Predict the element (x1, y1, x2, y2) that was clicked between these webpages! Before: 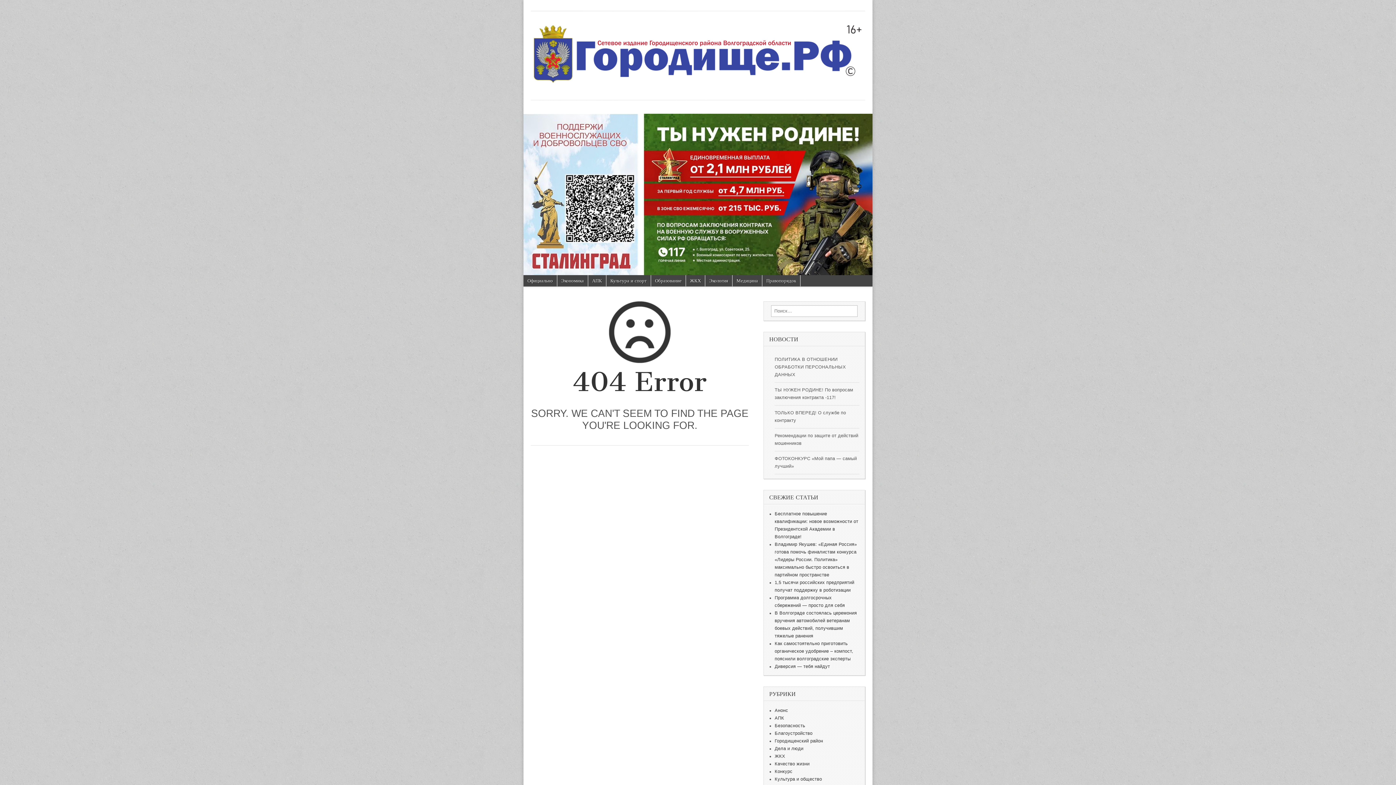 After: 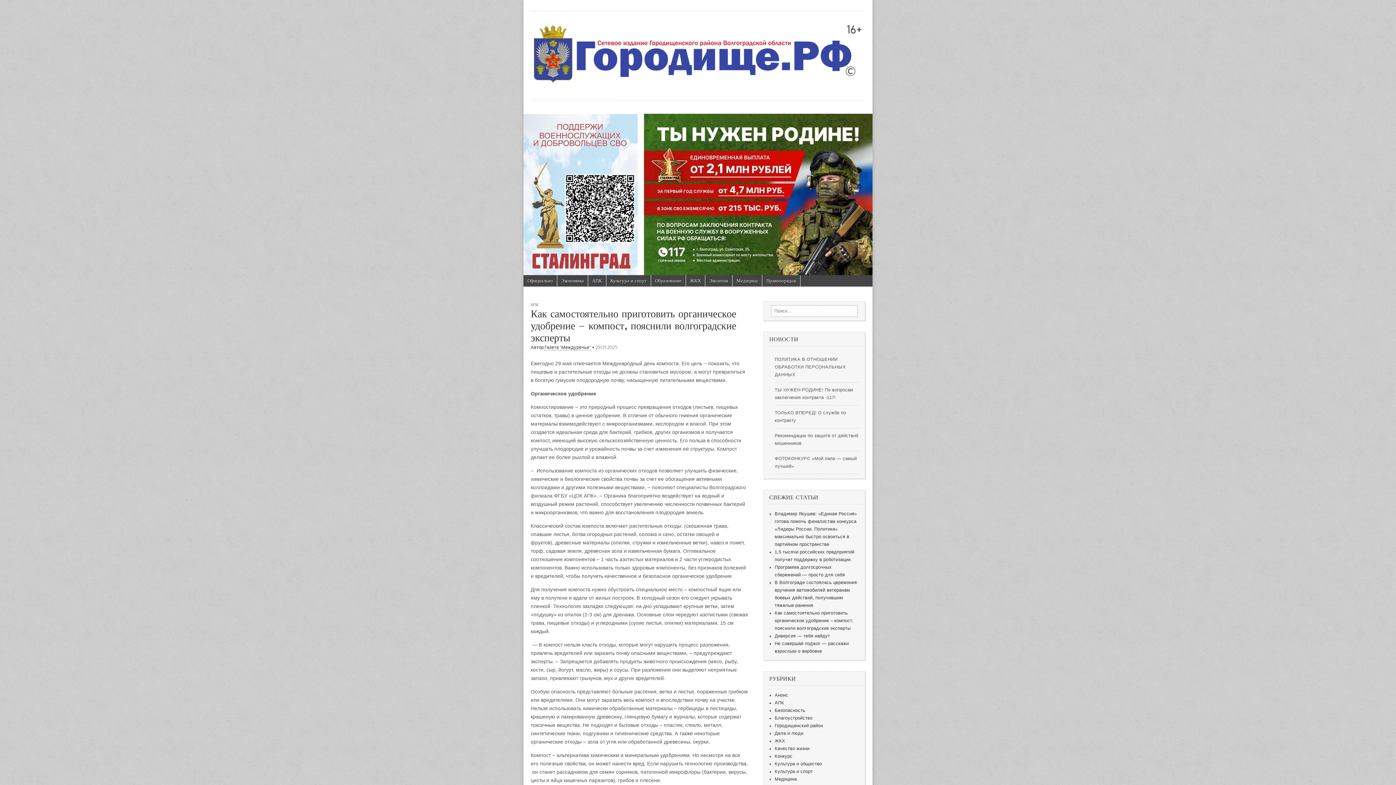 Action: label: Как самостоятельно приготовить органическое удобрение – компост, пояснили волгоградские эксперты bbox: (774, 641, 853, 661)